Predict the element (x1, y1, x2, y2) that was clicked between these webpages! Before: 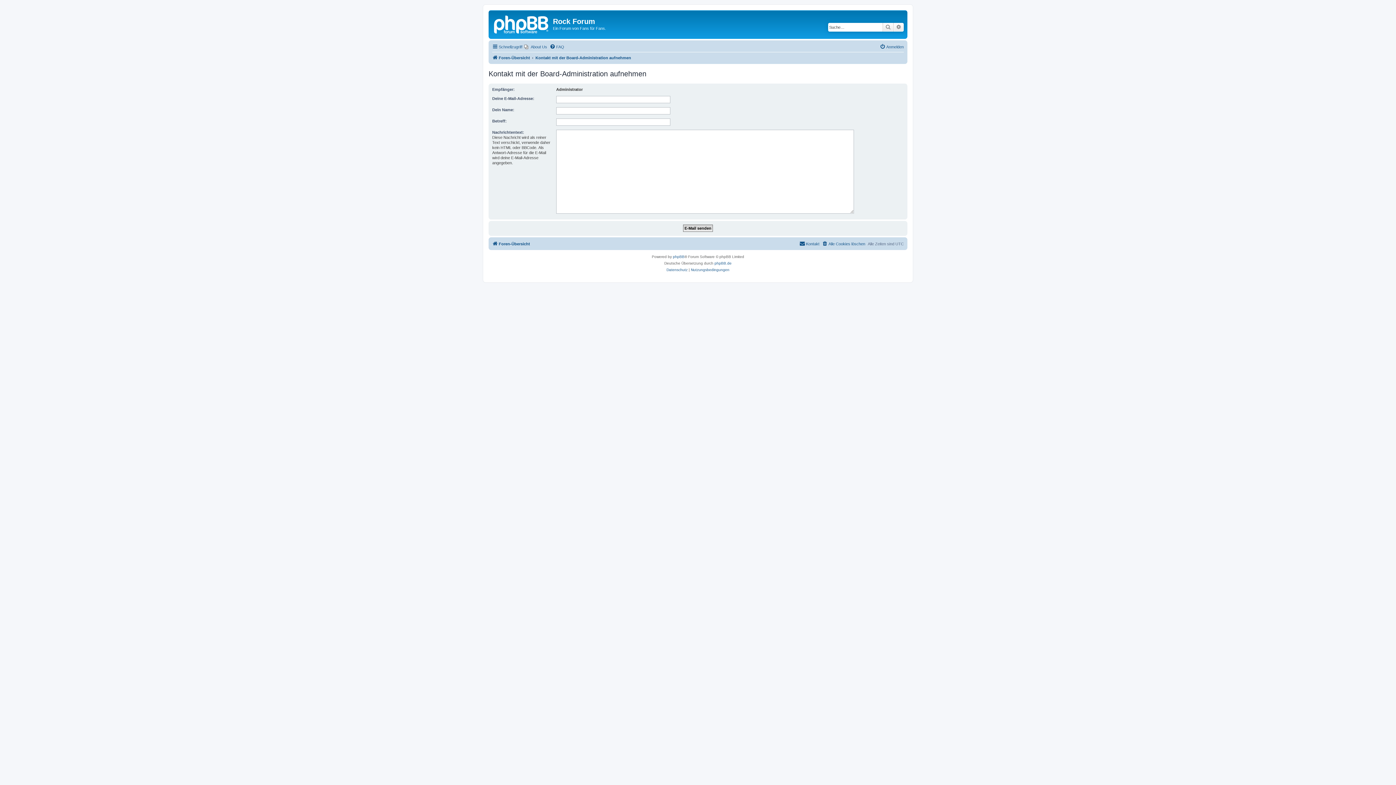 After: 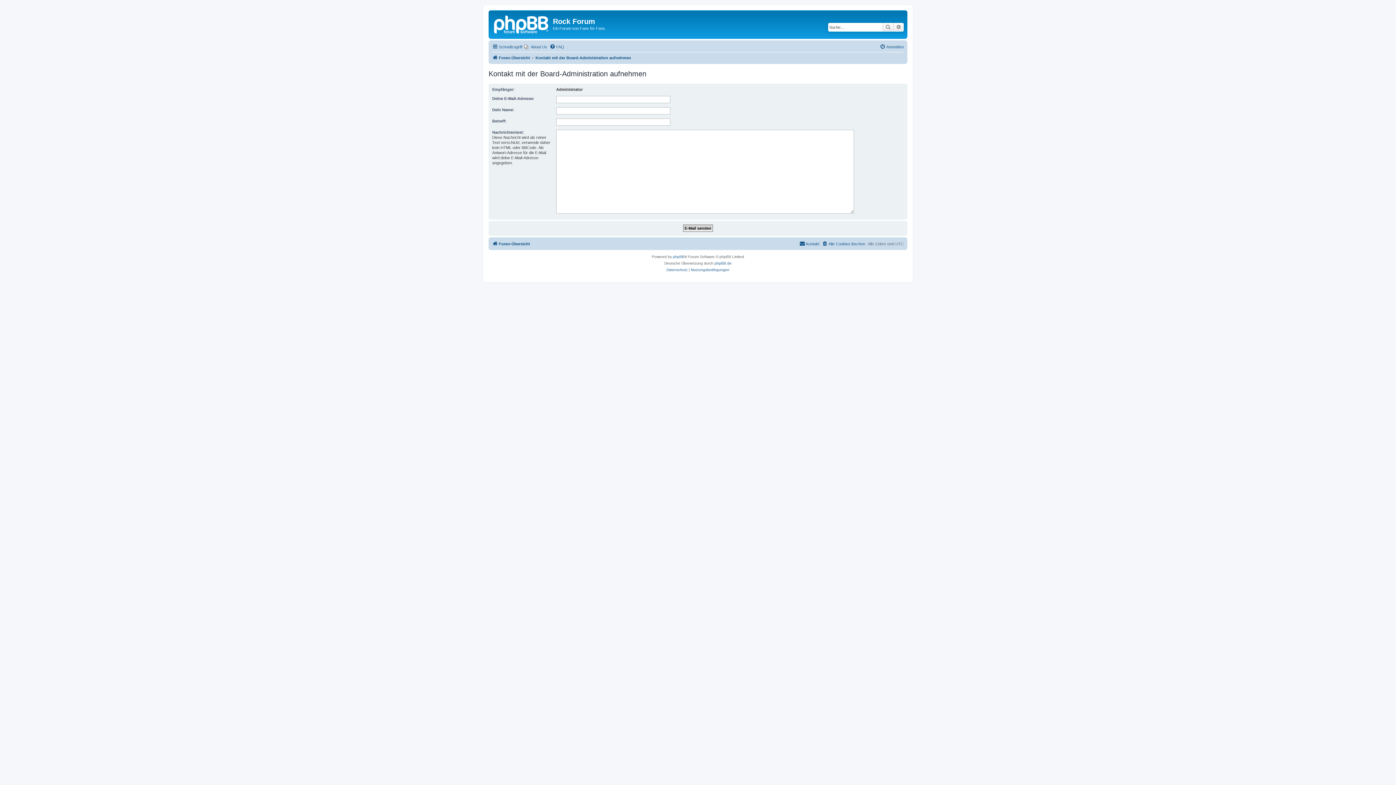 Action: bbox: (799, 239, 819, 248) label: Kontakt